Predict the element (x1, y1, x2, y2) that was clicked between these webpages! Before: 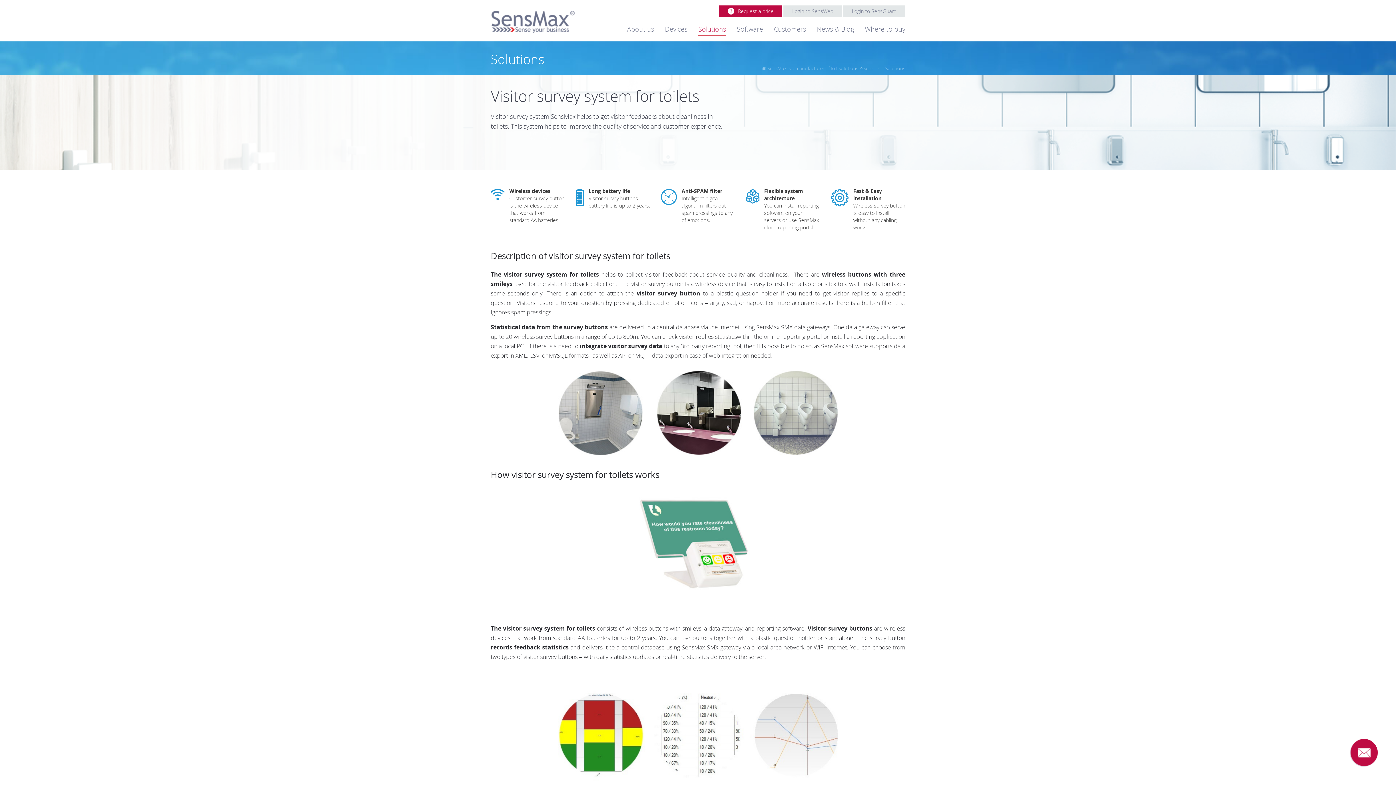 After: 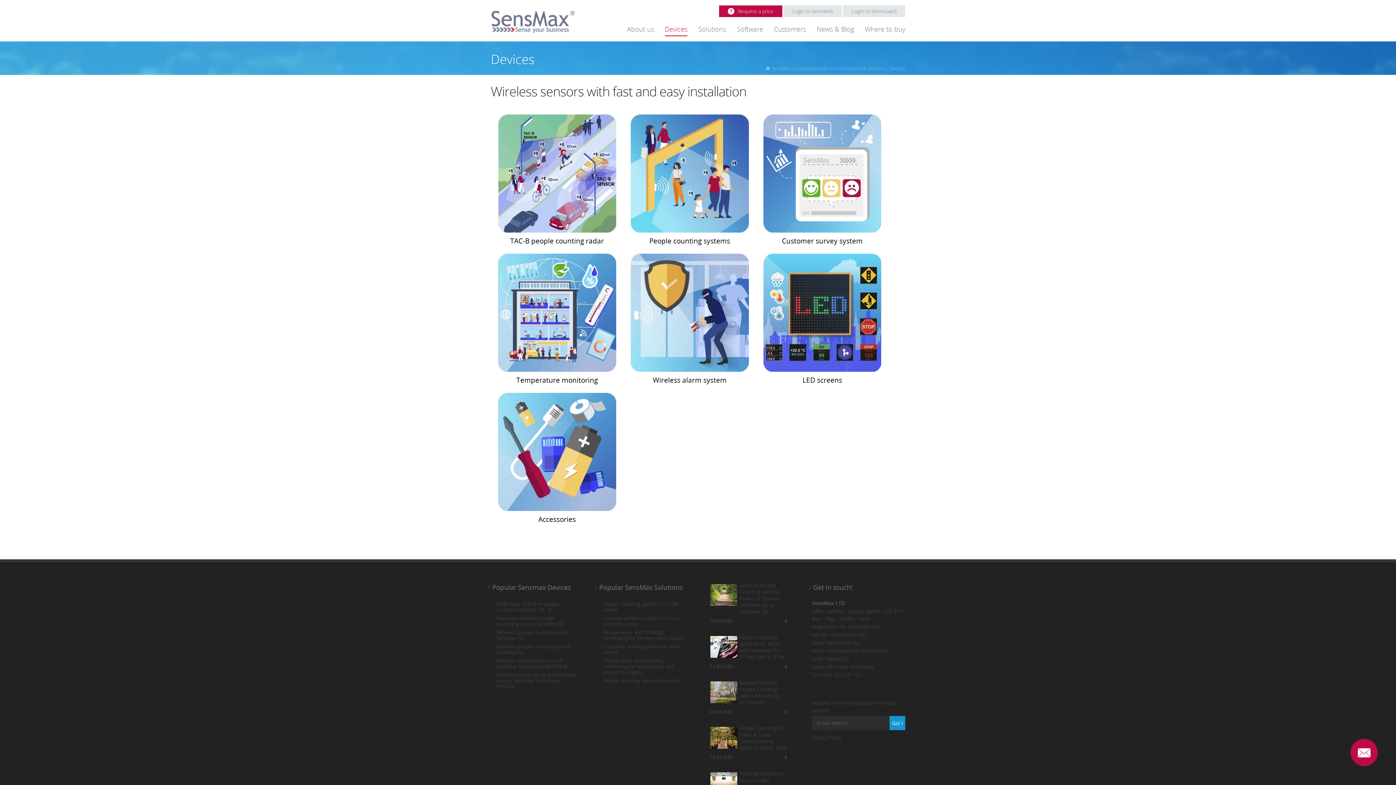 Action: label: Devices bbox: (665, 22, 687, 36)